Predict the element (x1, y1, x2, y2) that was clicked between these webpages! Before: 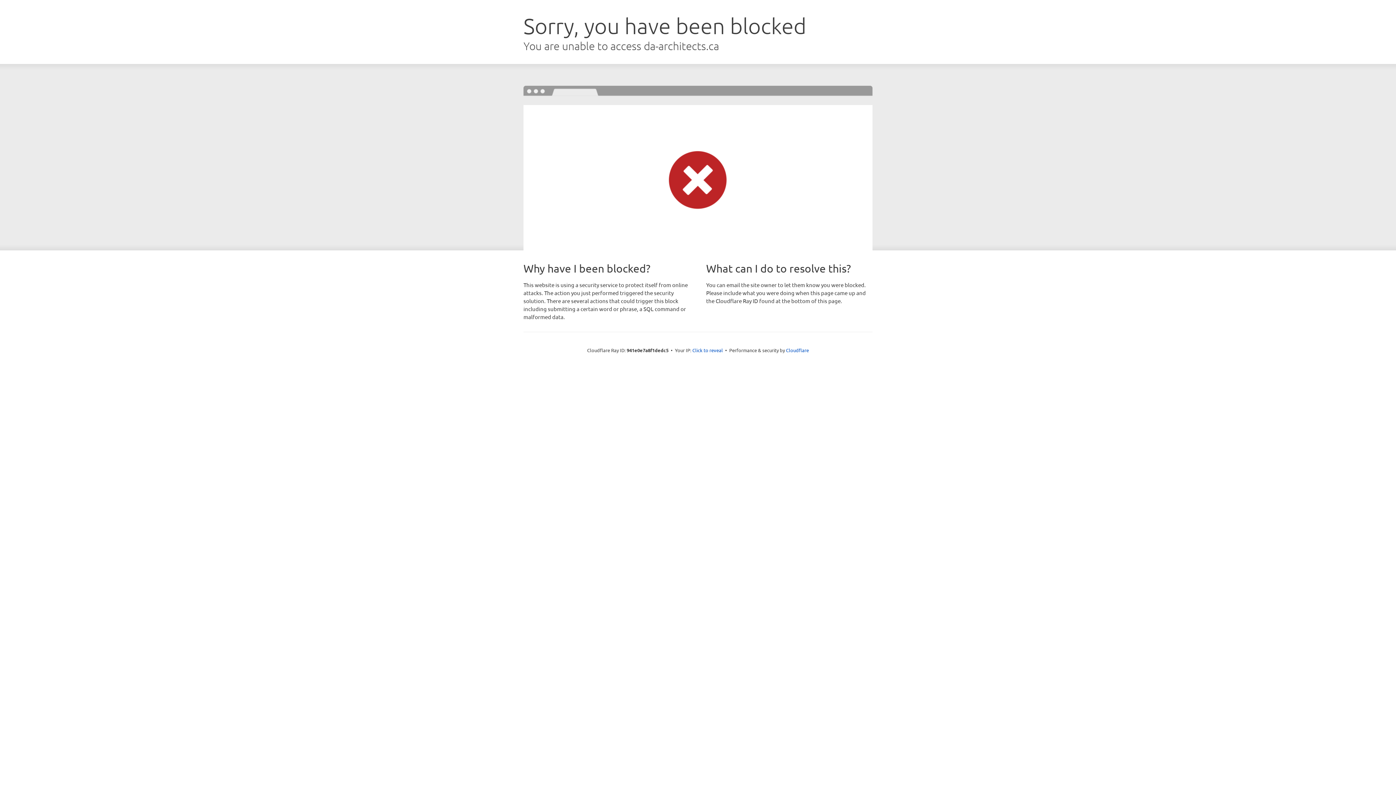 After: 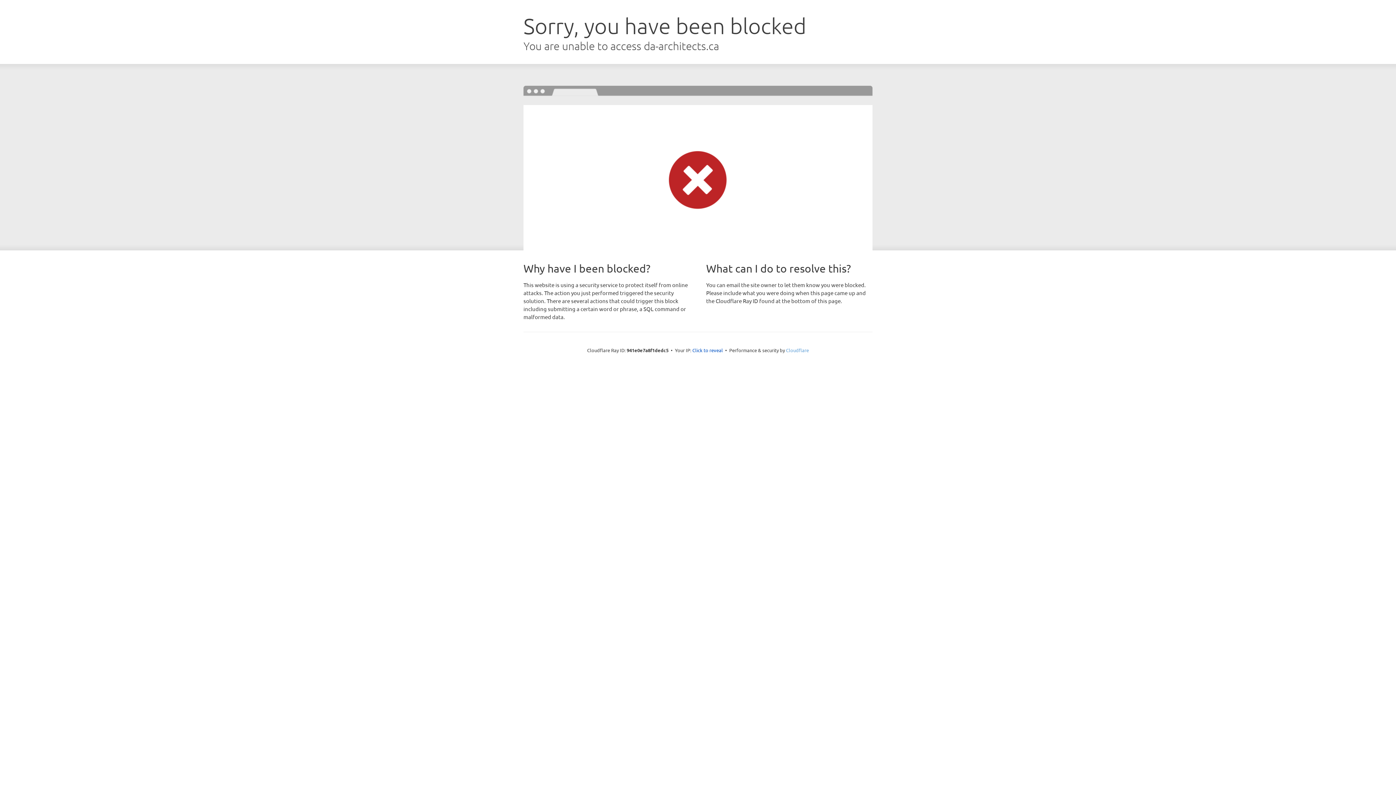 Action: bbox: (786, 347, 809, 353) label: Cloudflare